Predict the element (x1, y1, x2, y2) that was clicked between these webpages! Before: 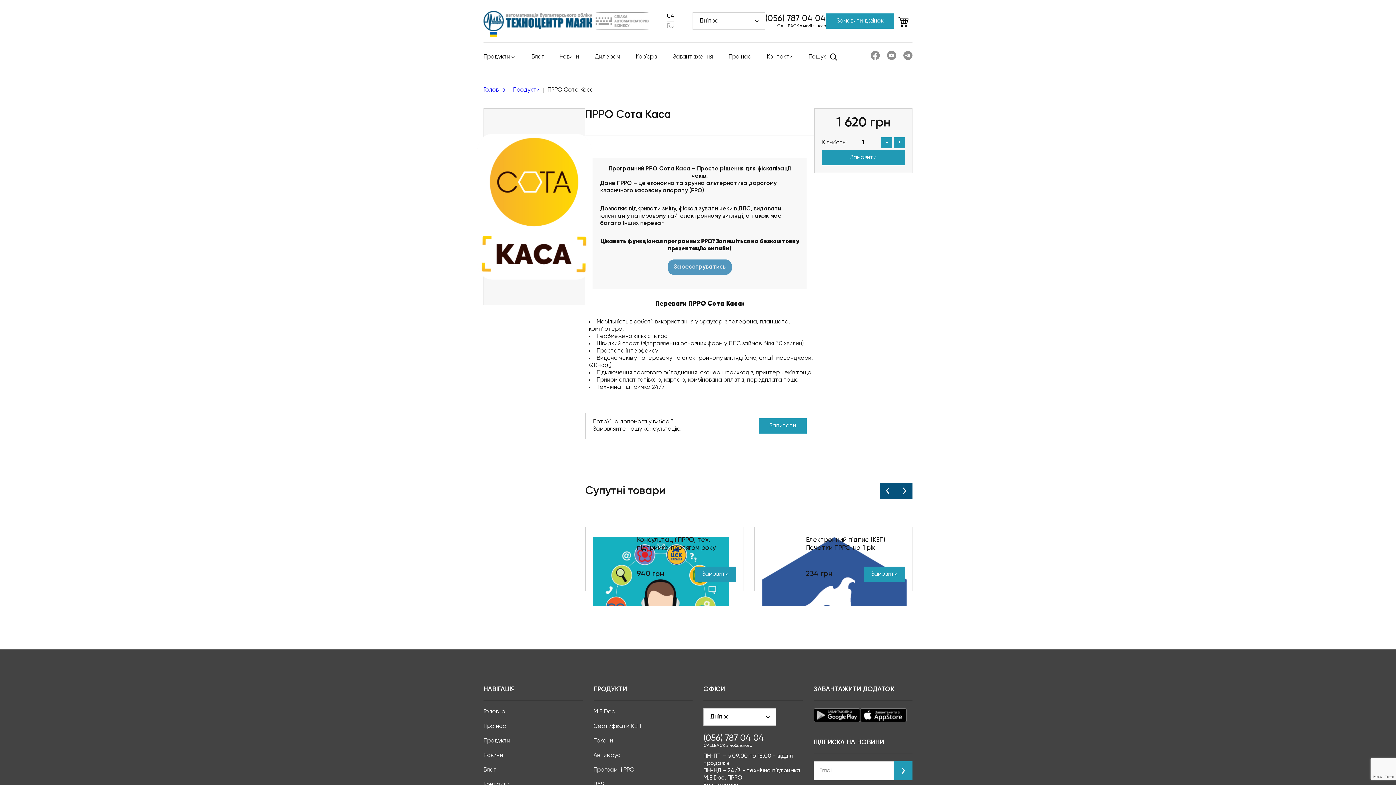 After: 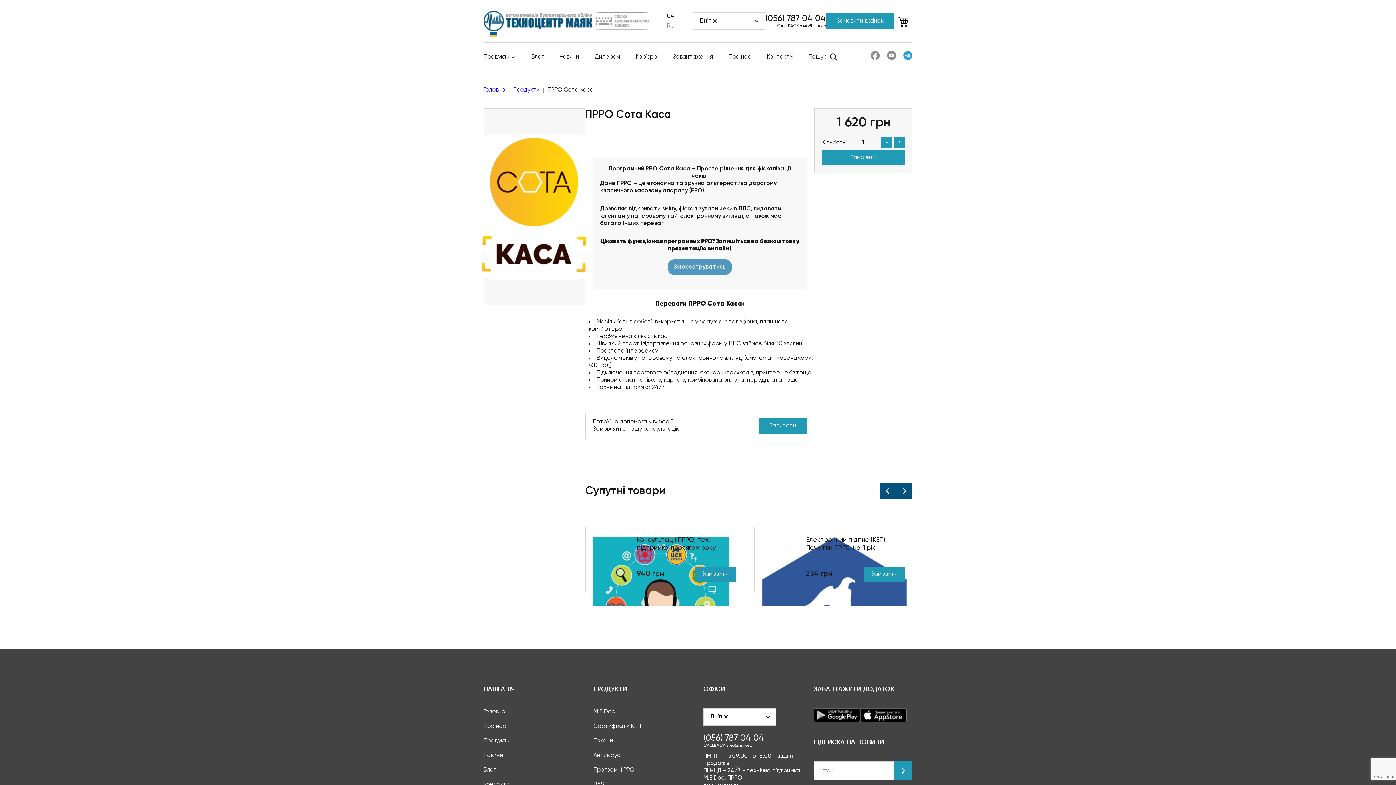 Action: bbox: (903, 55, 912, 61)